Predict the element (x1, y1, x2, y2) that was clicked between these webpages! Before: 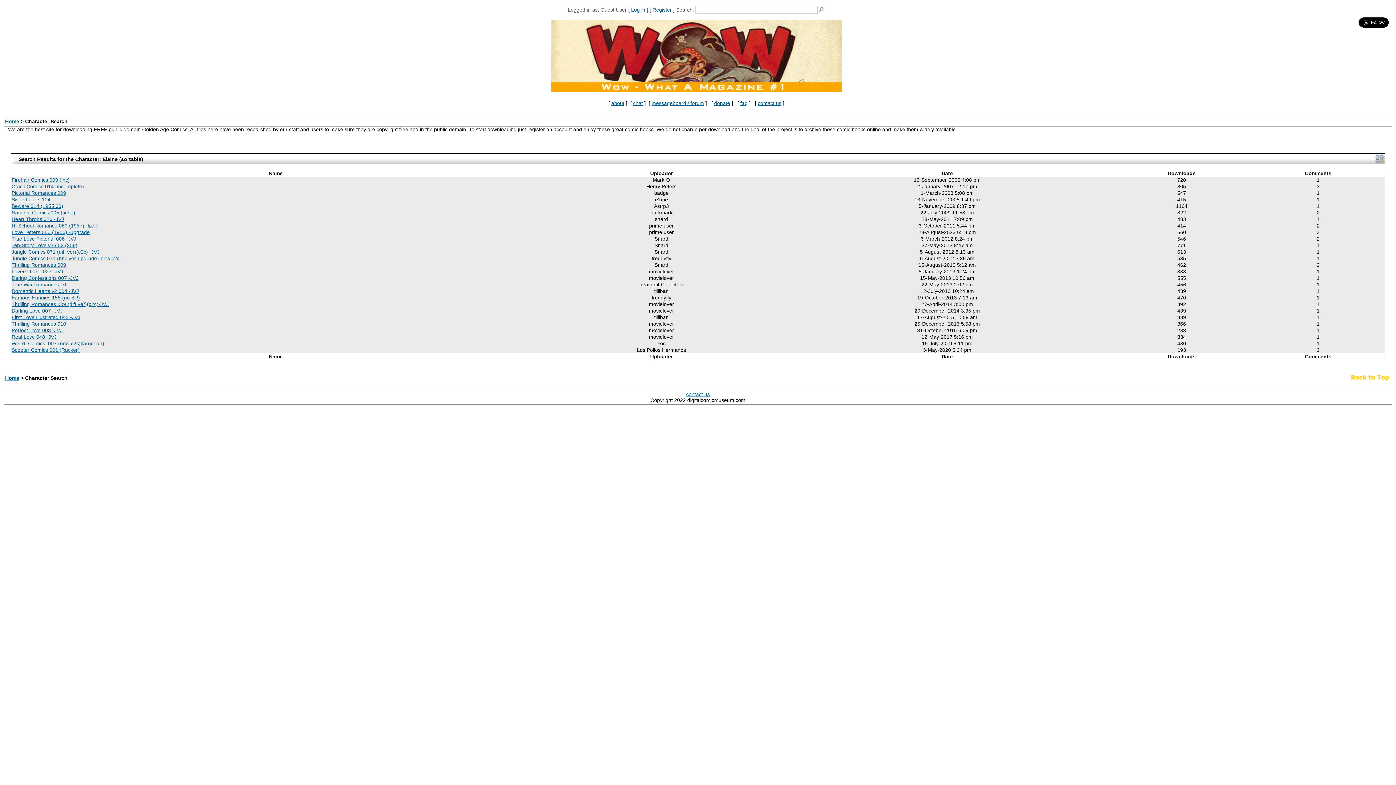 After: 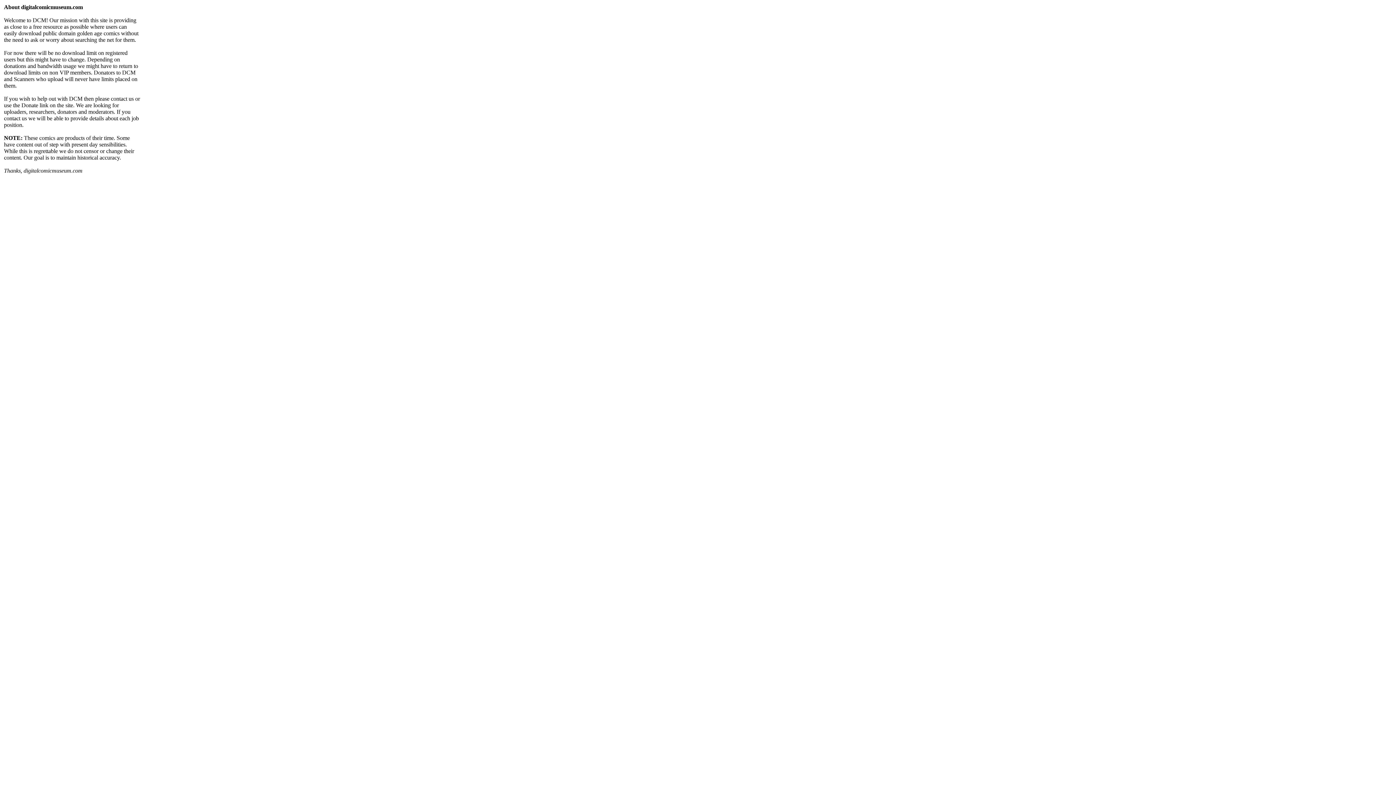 Action: bbox: (611, 100, 624, 106) label: about